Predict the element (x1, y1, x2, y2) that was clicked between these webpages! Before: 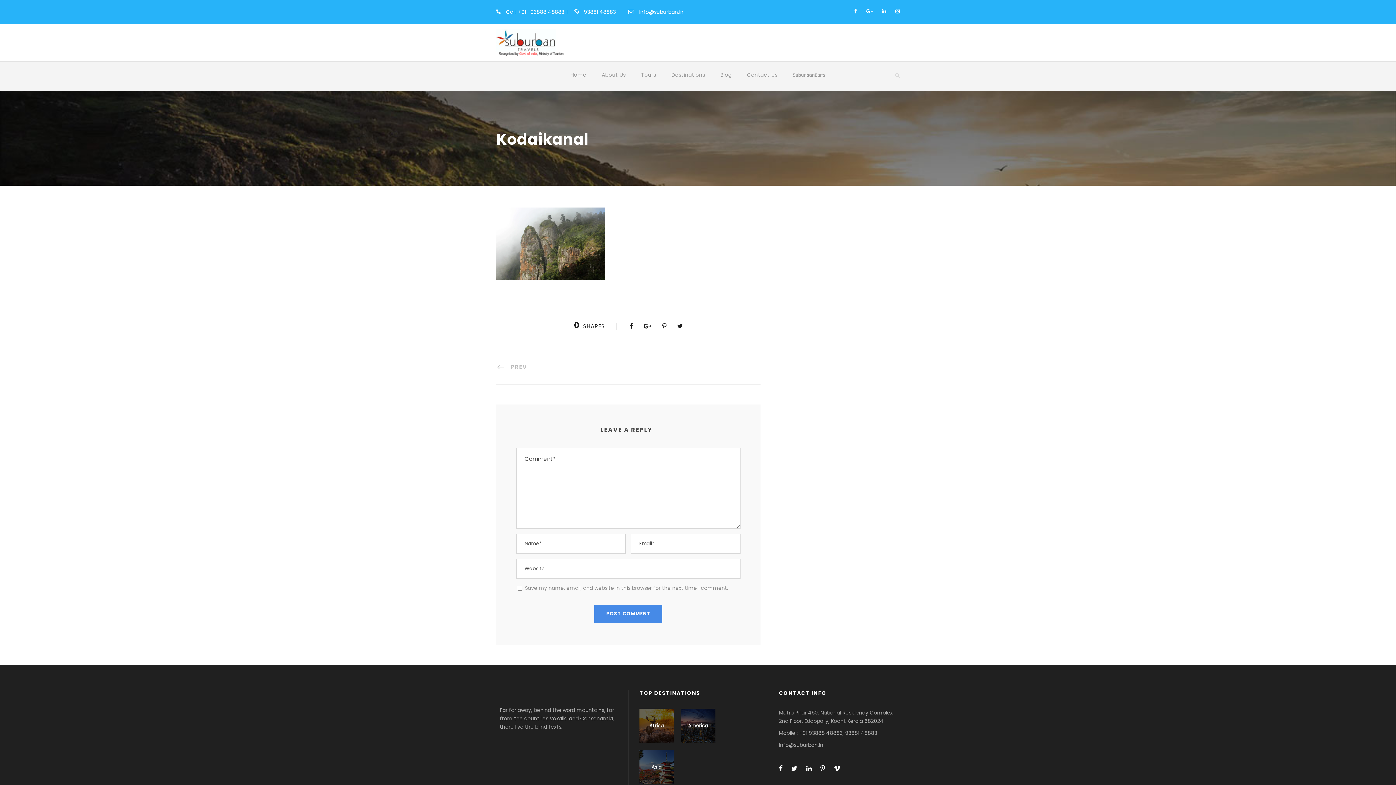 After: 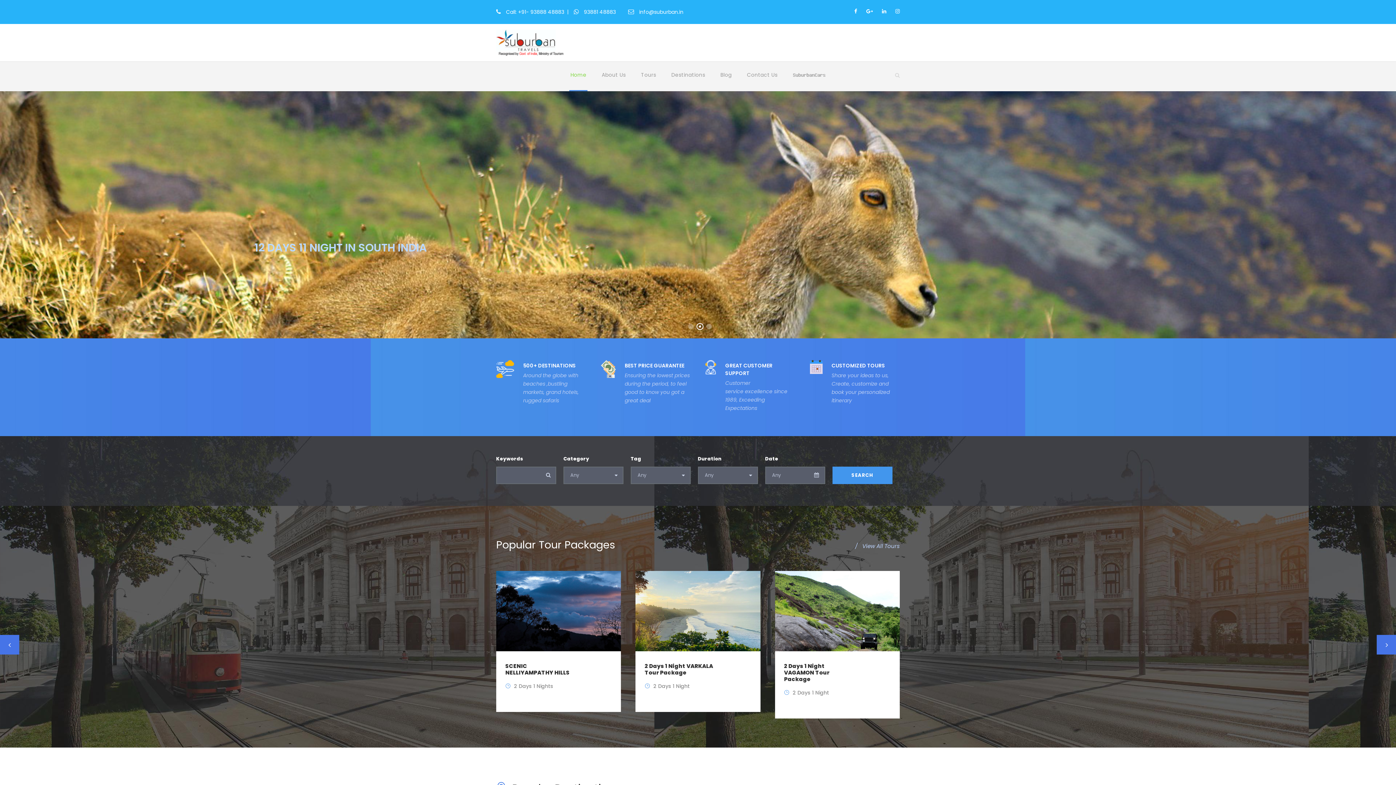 Action: bbox: (496, 38, 566, 45)